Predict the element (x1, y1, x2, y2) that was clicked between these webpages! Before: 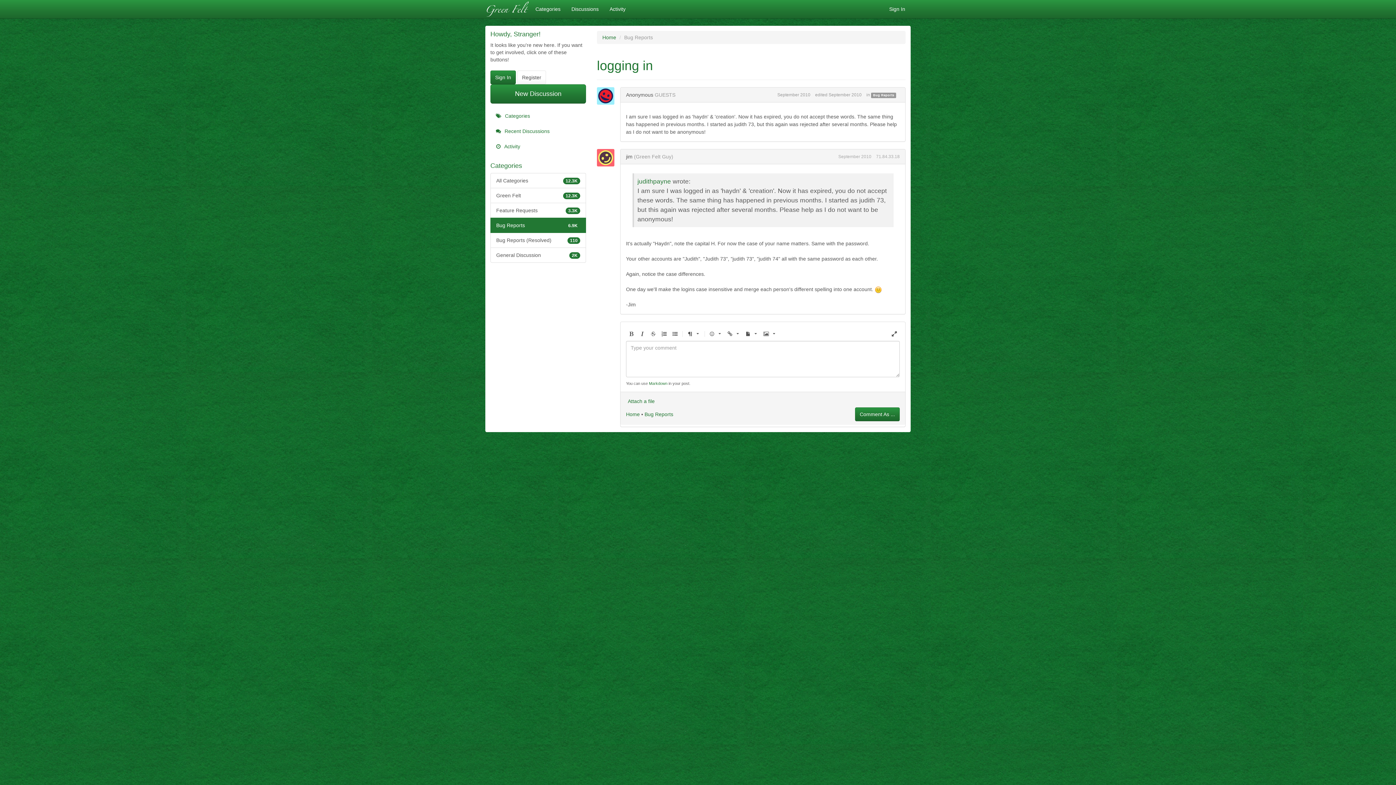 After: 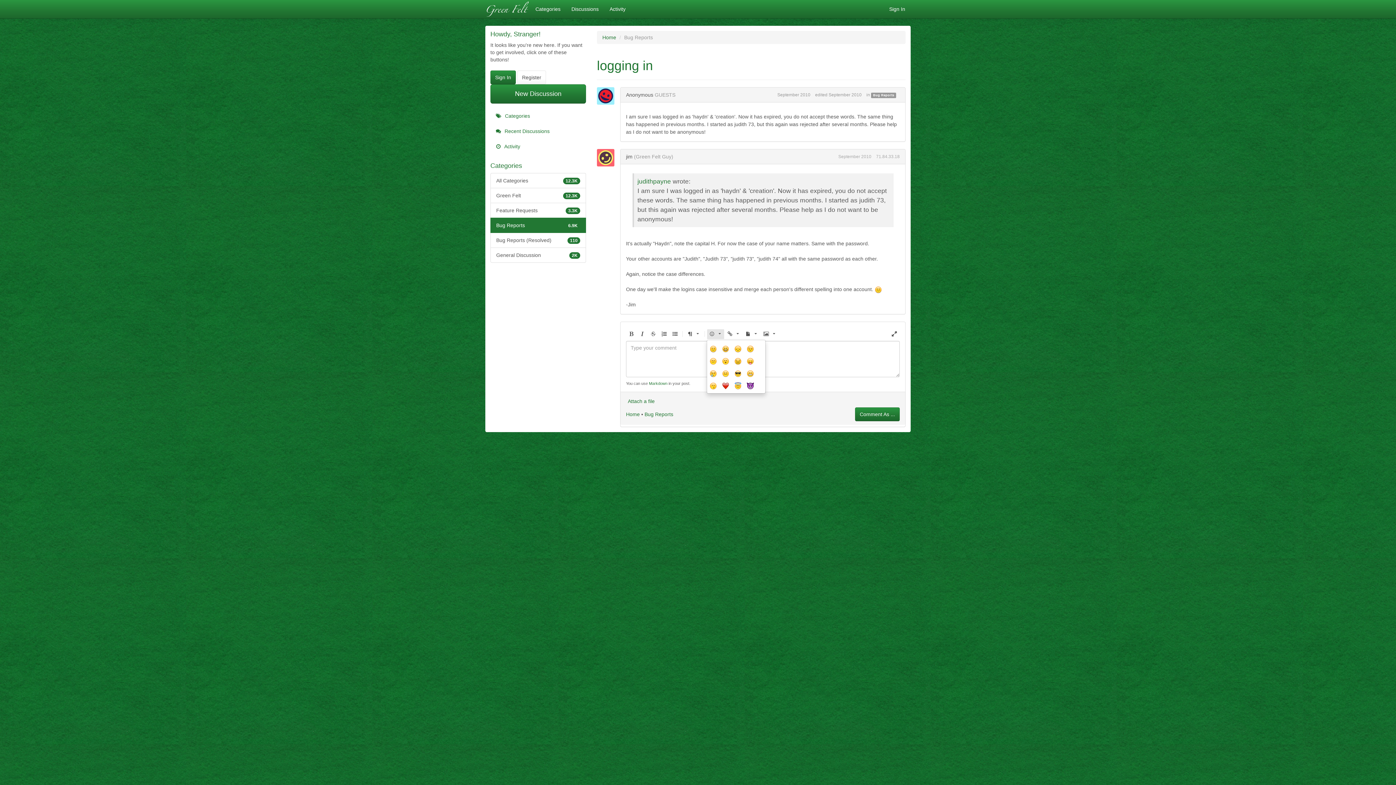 Action: bbox: (707, 329, 724, 339) label: Emoji